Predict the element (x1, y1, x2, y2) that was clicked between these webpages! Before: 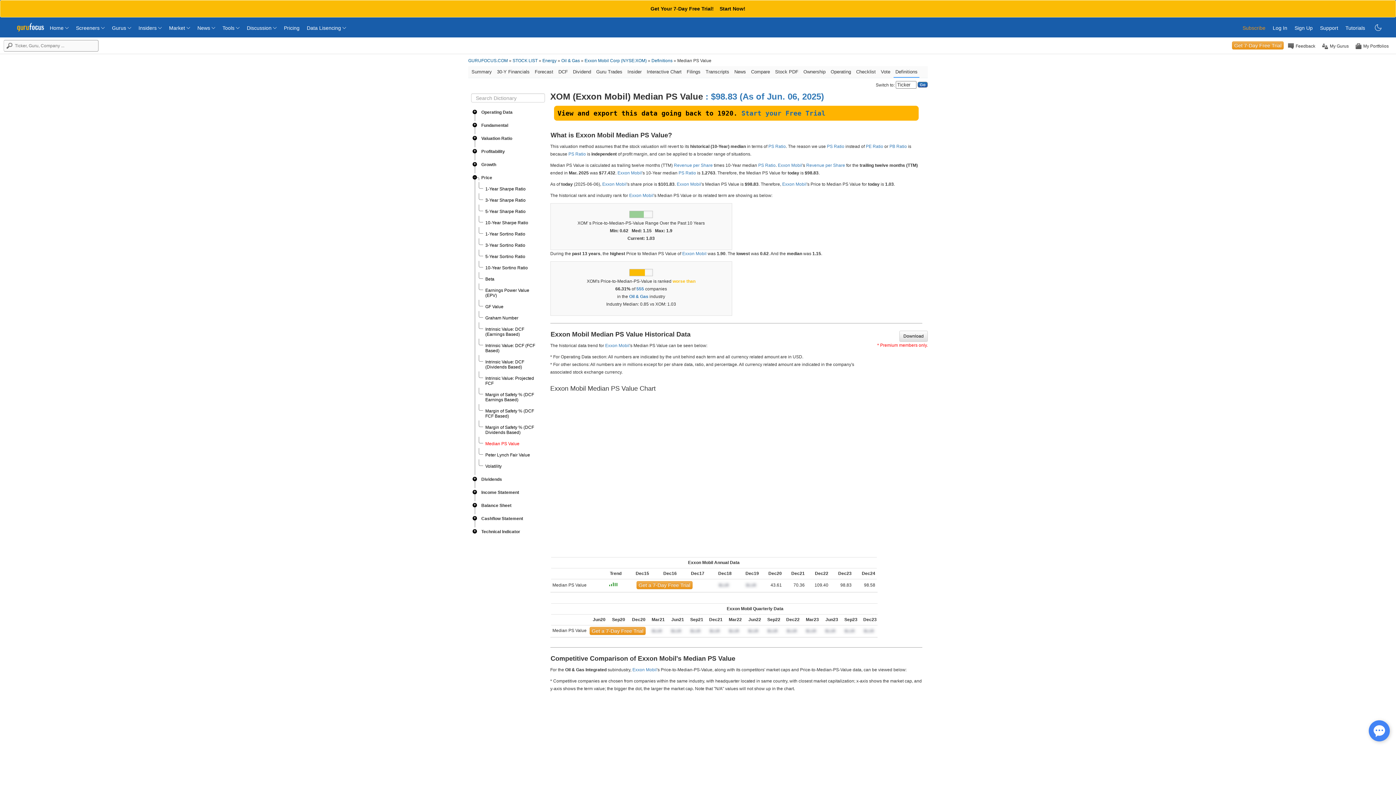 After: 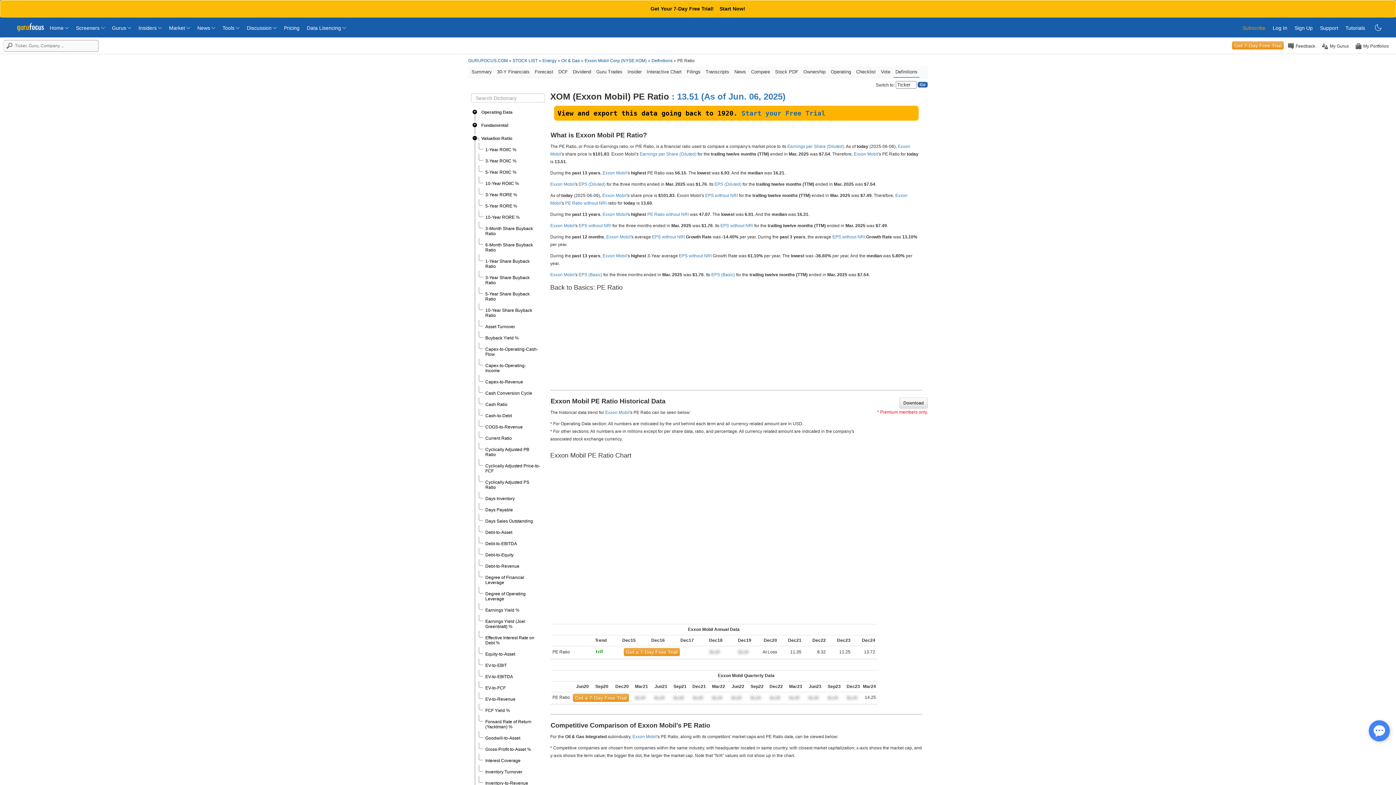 Action: label: PE Ratio bbox: (866, 144, 883, 149)